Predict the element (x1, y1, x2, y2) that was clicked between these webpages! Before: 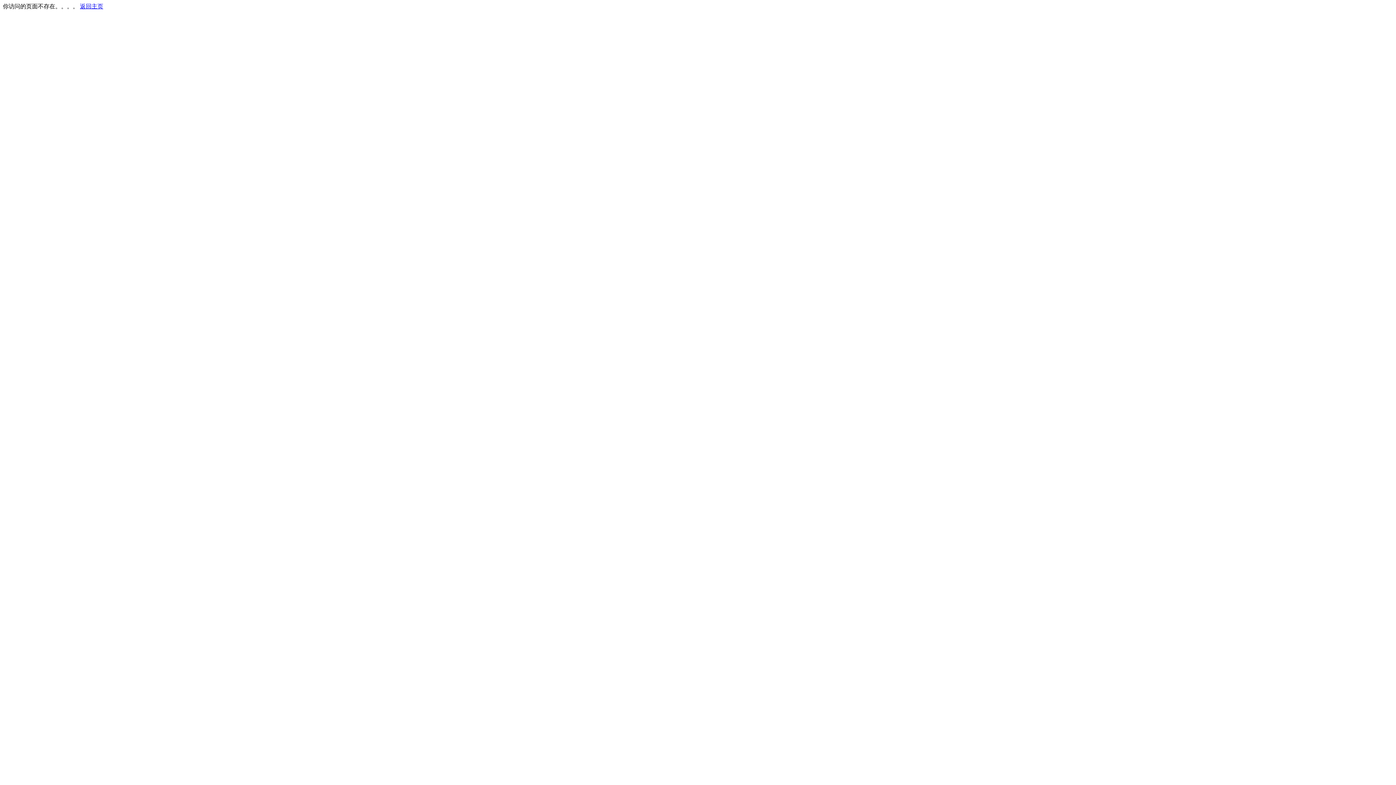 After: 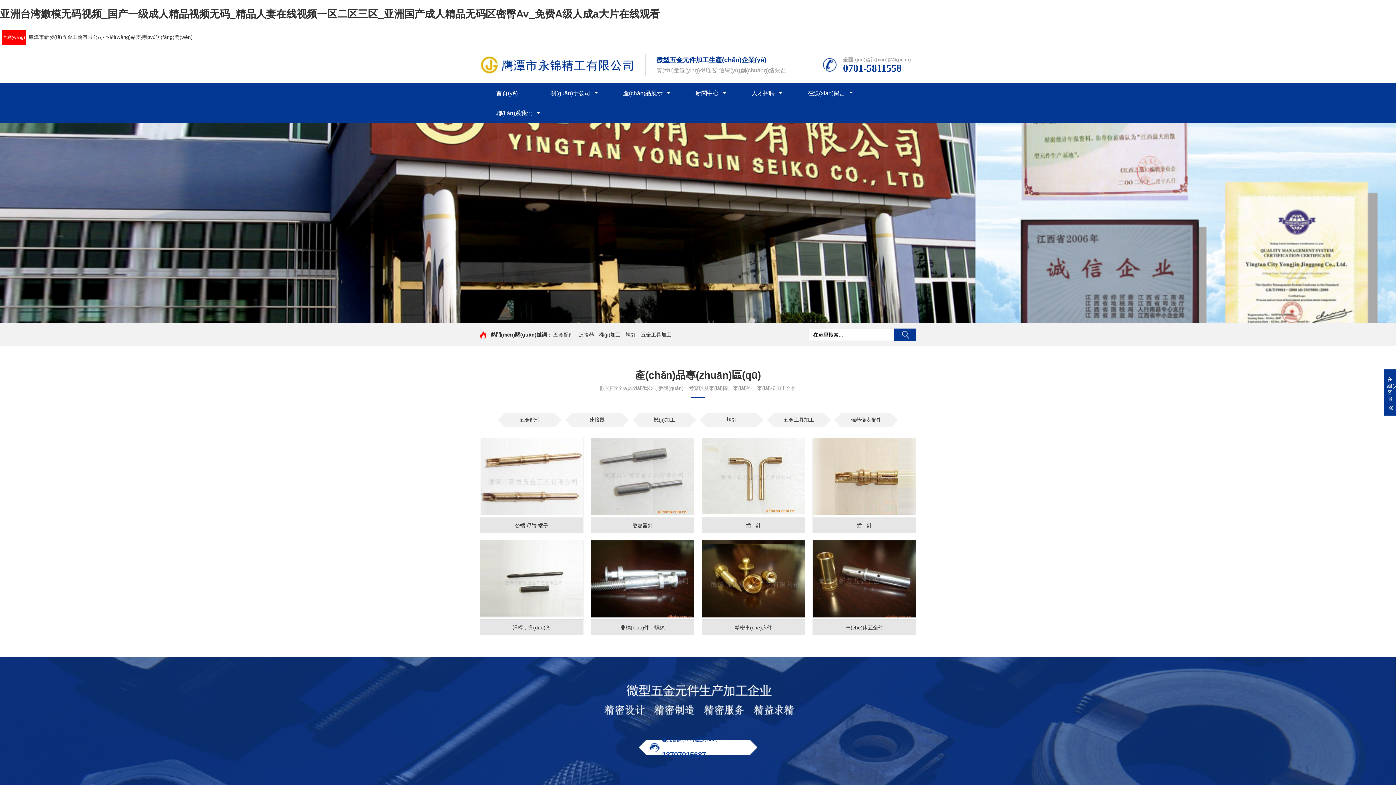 Action: bbox: (80, 3, 103, 9) label: 返回主页